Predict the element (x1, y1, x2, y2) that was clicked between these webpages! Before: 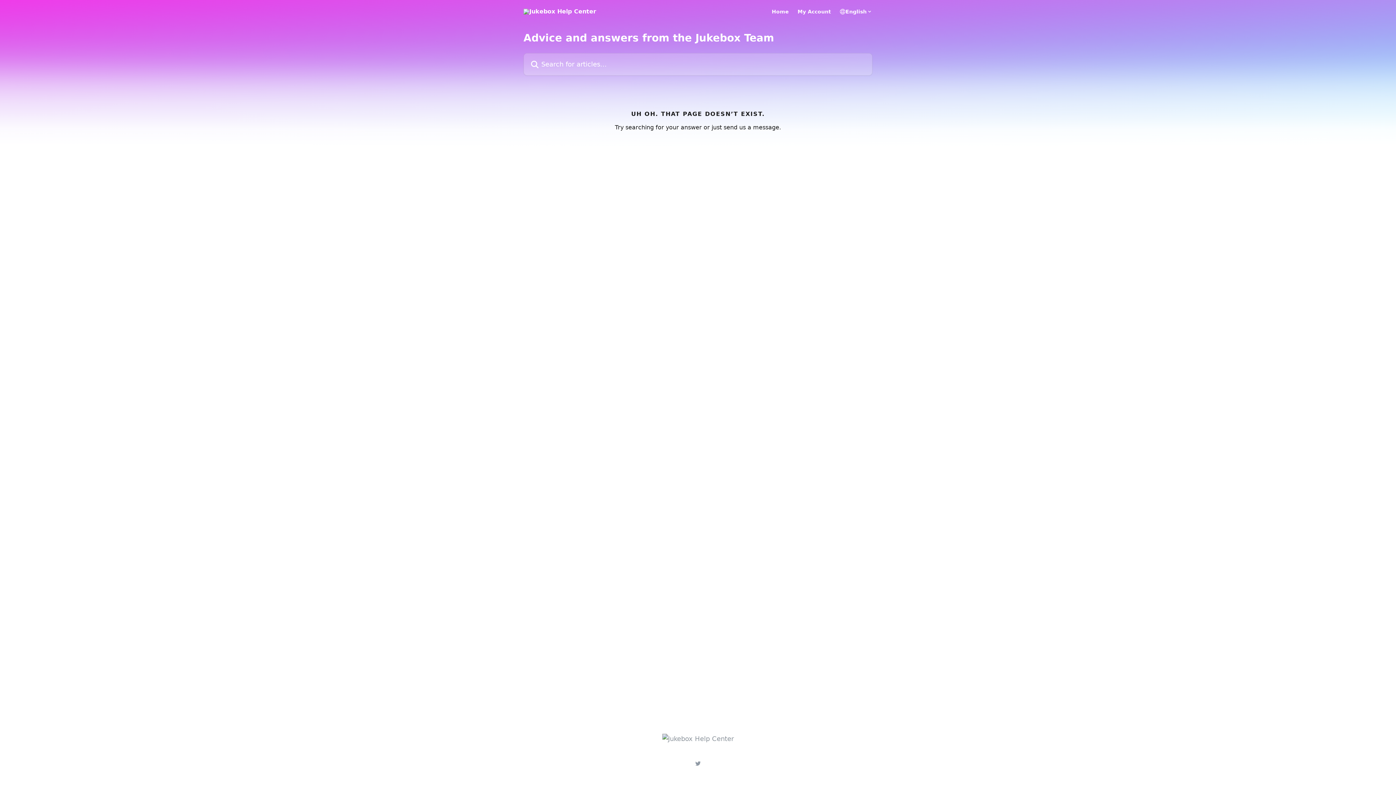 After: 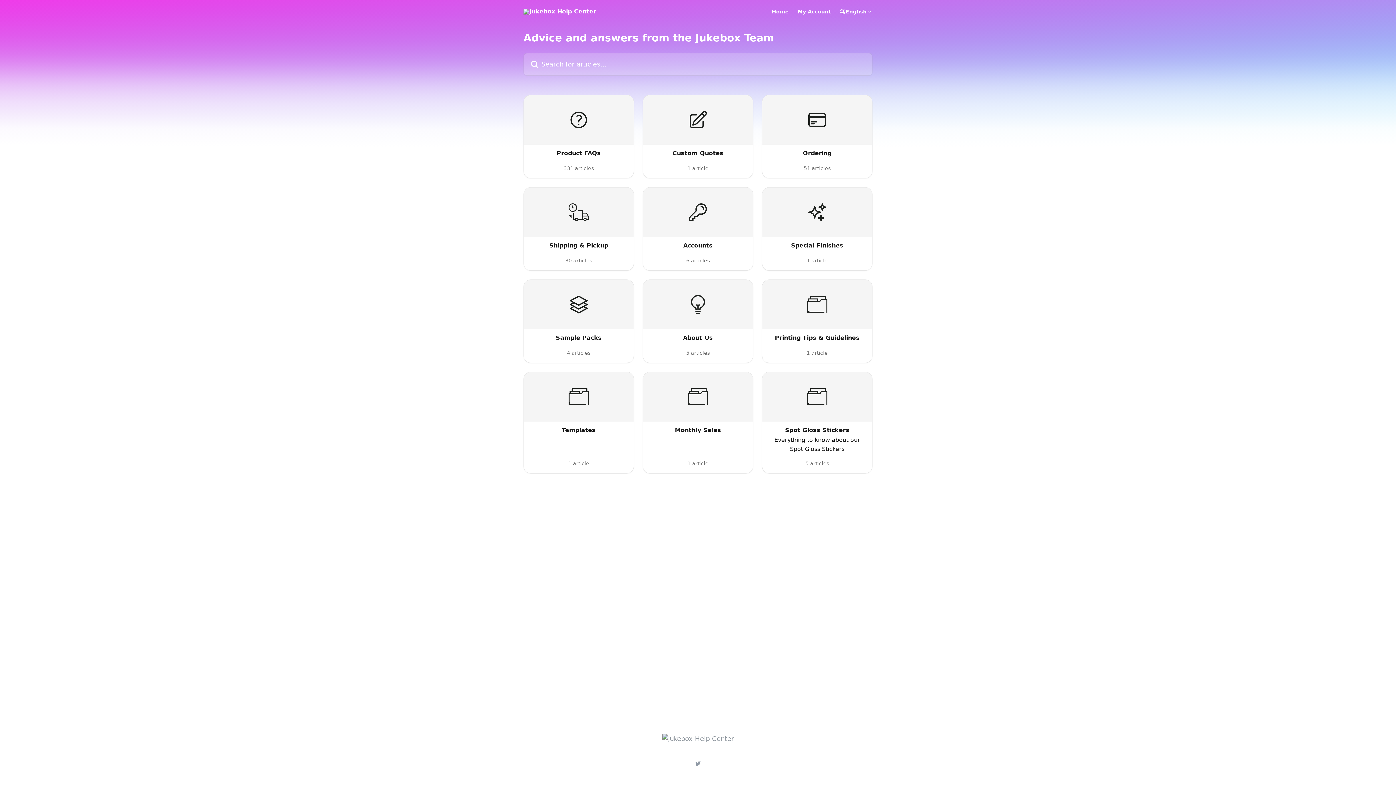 Action: bbox: (523, 8, 596, 14)